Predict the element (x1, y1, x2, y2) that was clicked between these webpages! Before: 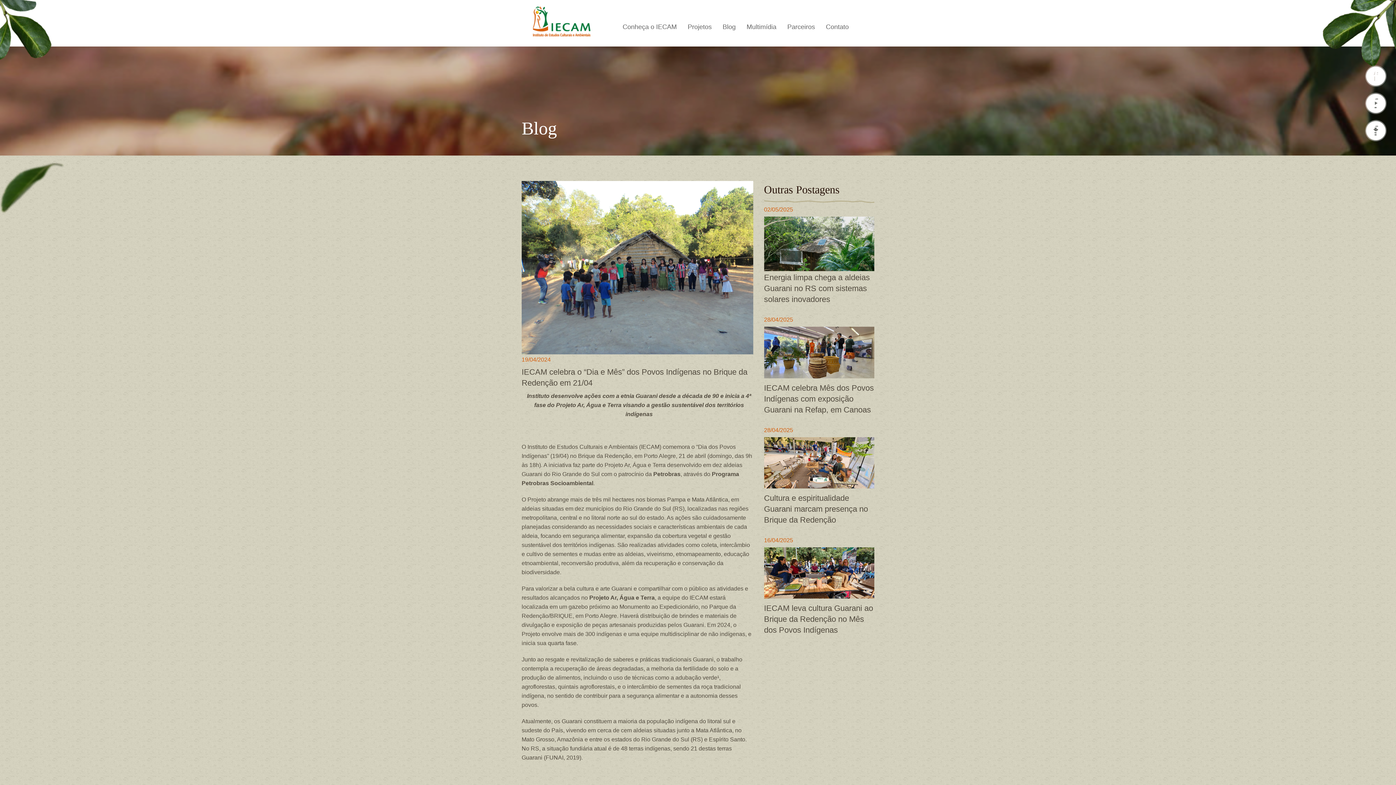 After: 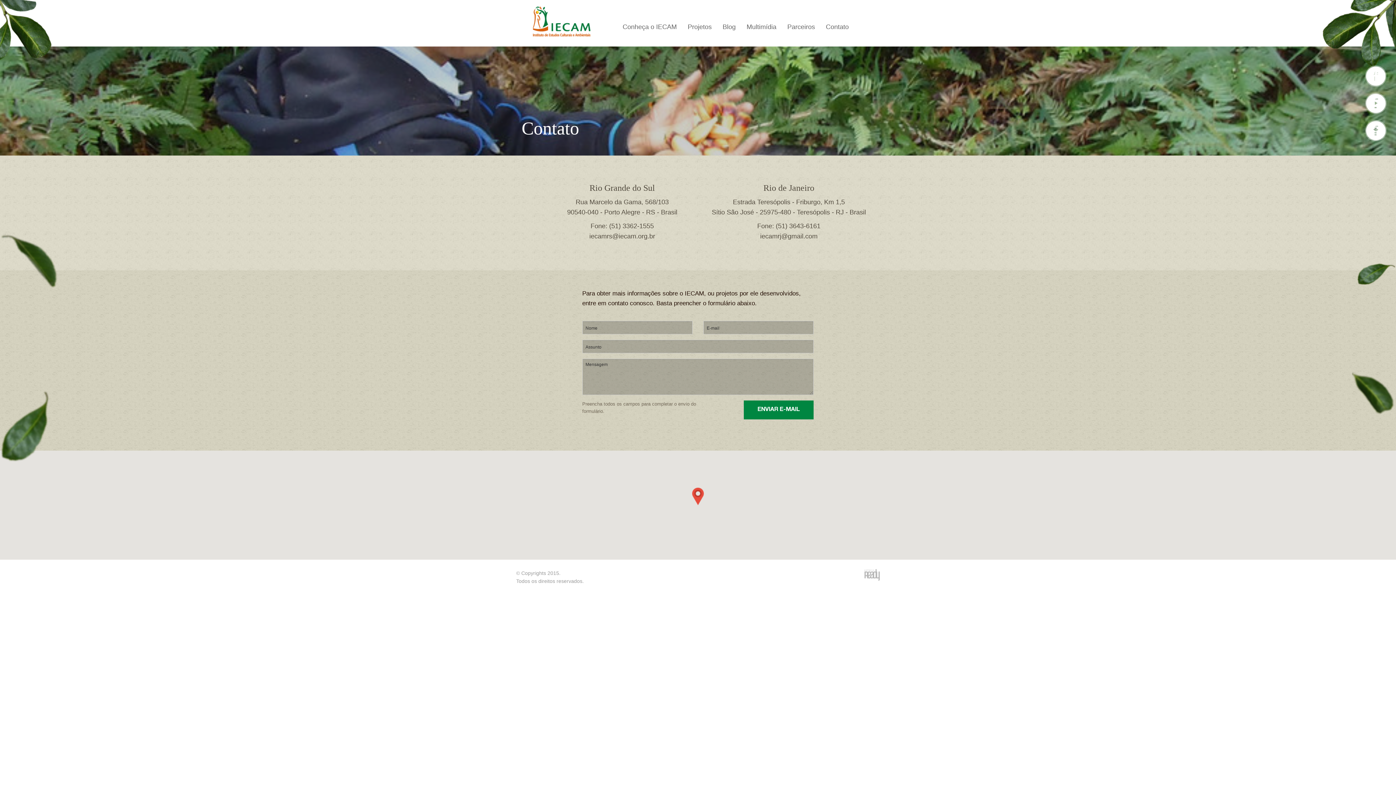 Action: label: Contato bbox: (826, 23, 849, 30)